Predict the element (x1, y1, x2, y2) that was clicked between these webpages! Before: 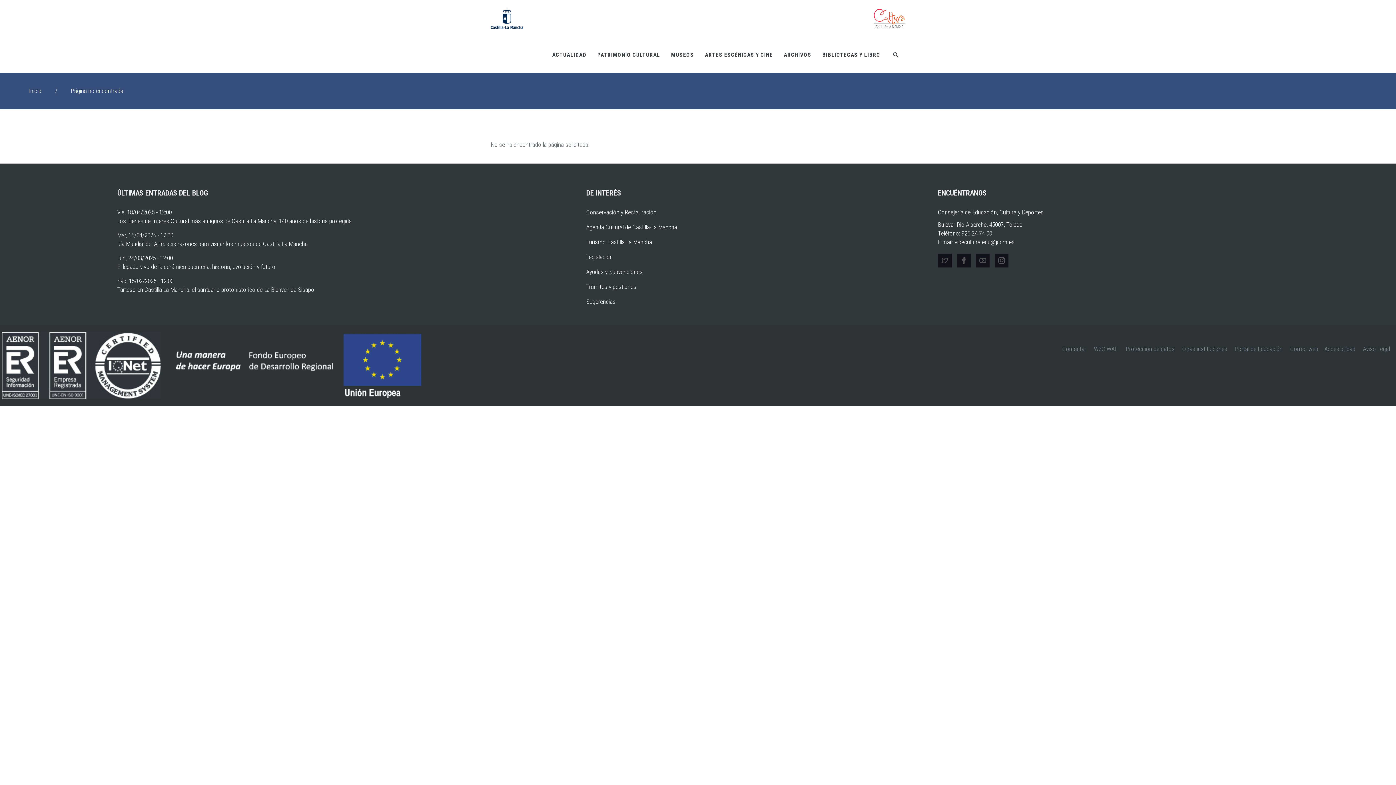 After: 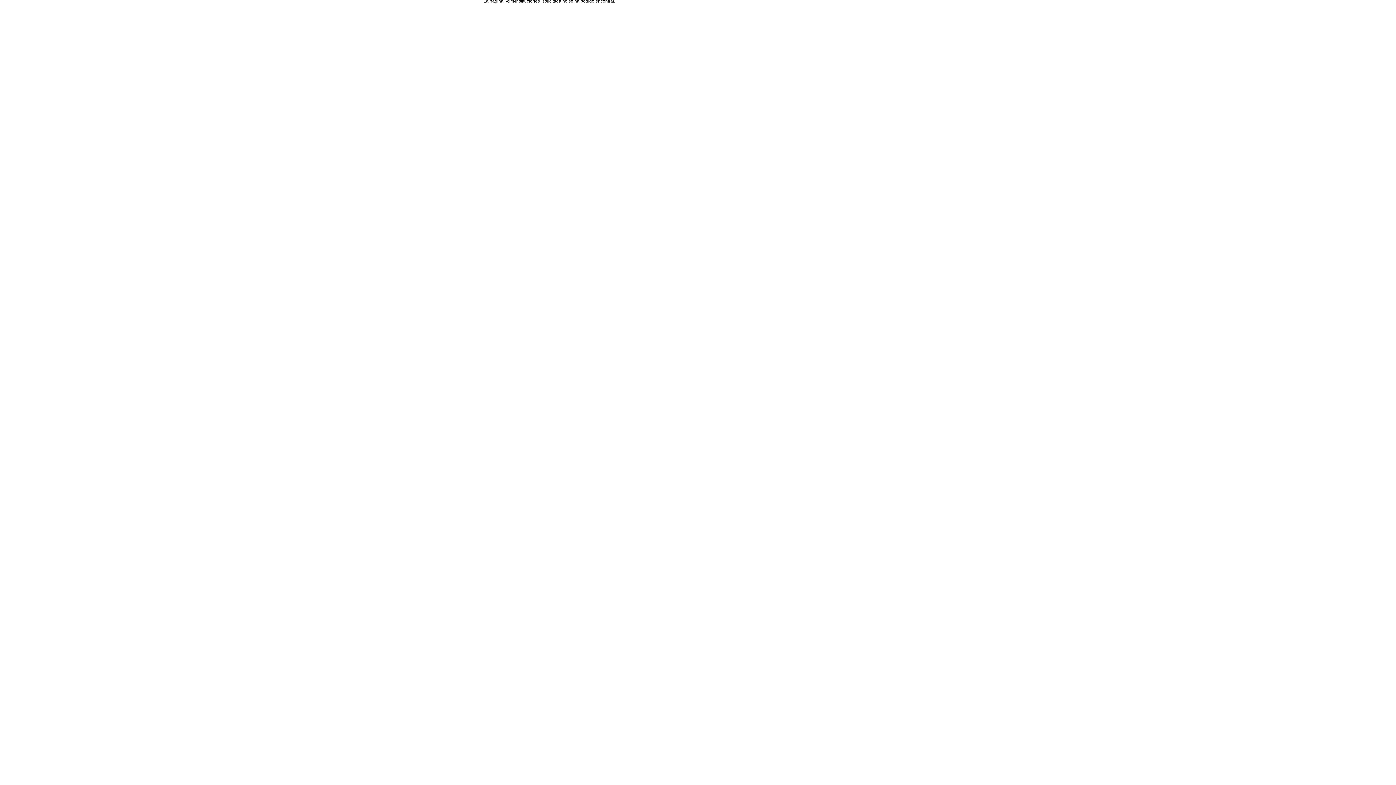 Action: label: Otras instituciones bbox: (1182, 345, 1227, 352)